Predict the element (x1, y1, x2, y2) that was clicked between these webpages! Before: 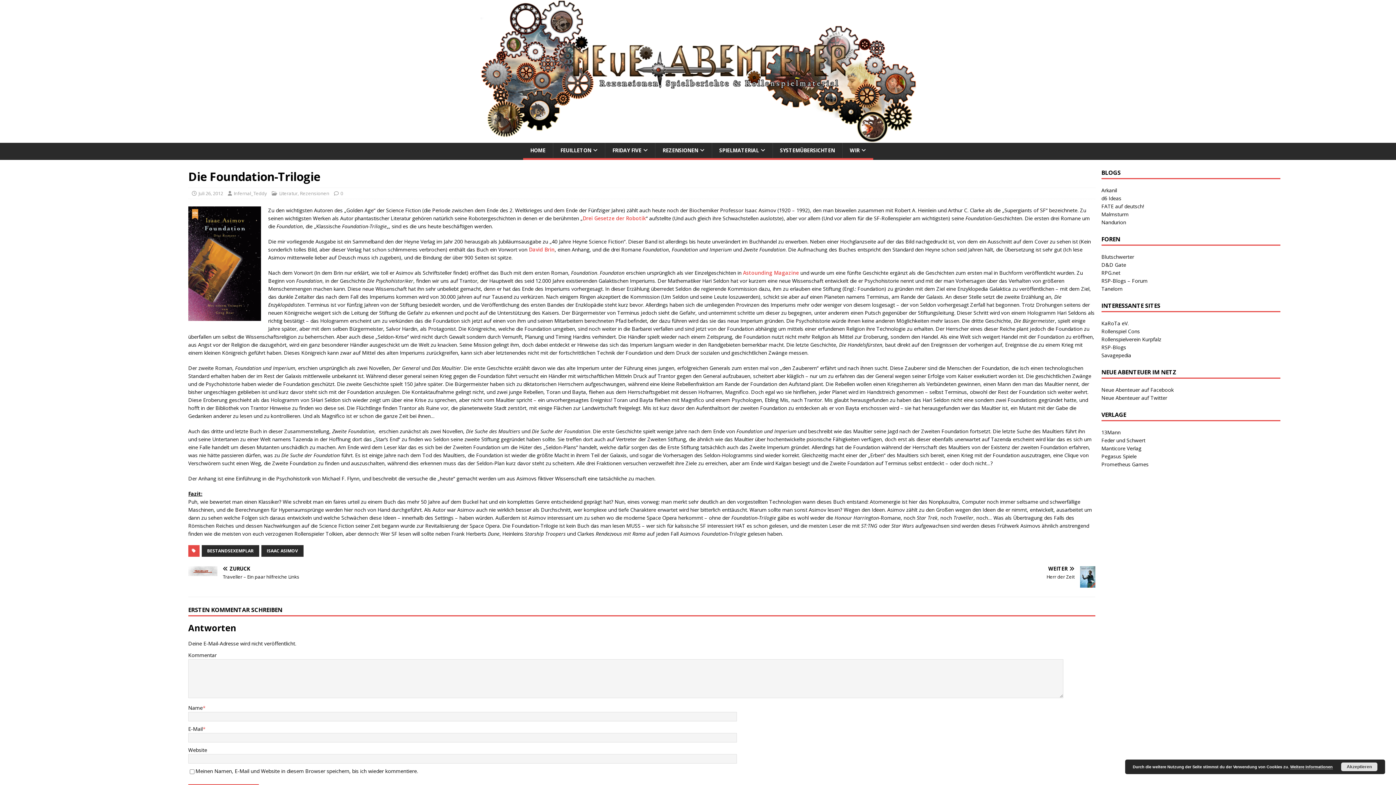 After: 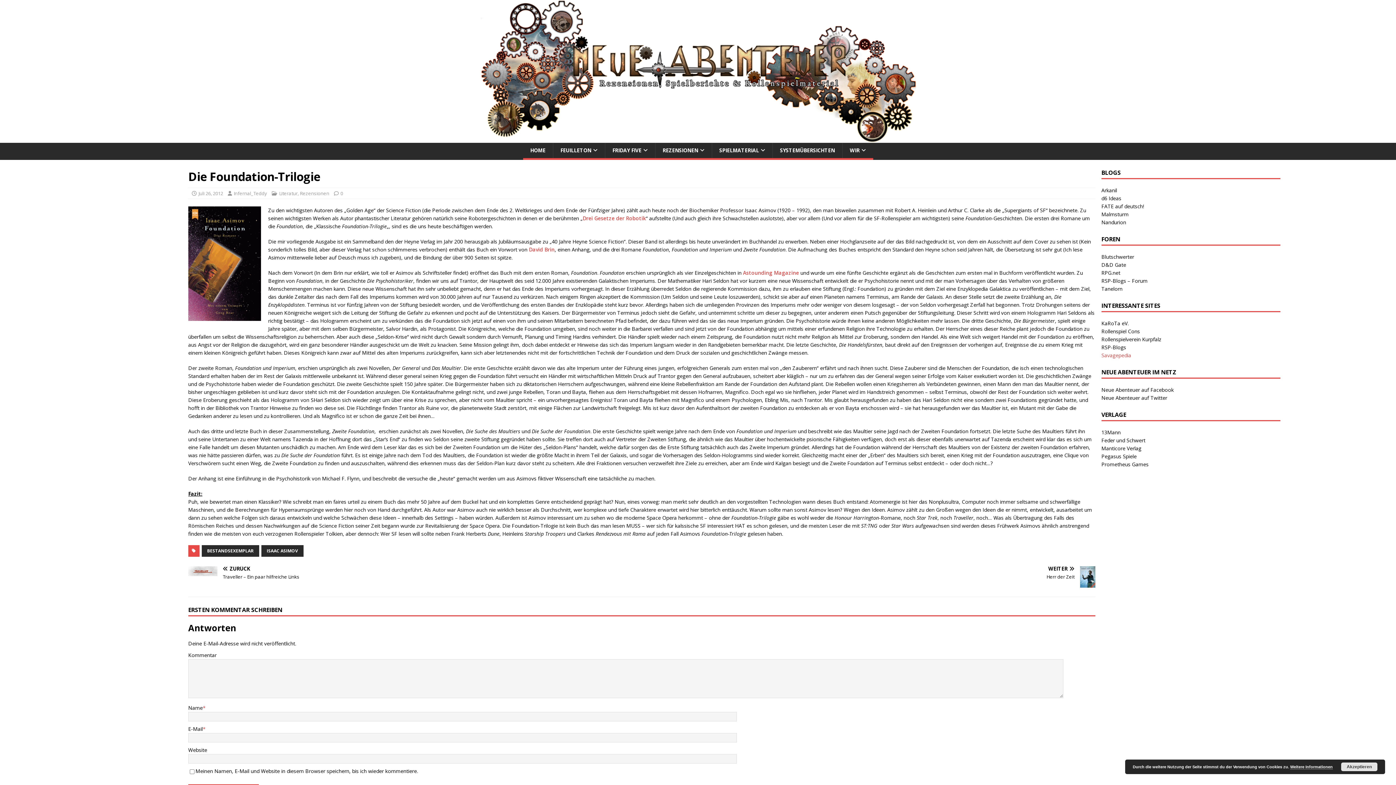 Action: label: Savagepedia bbox: (1101, 352, 1131, 358)